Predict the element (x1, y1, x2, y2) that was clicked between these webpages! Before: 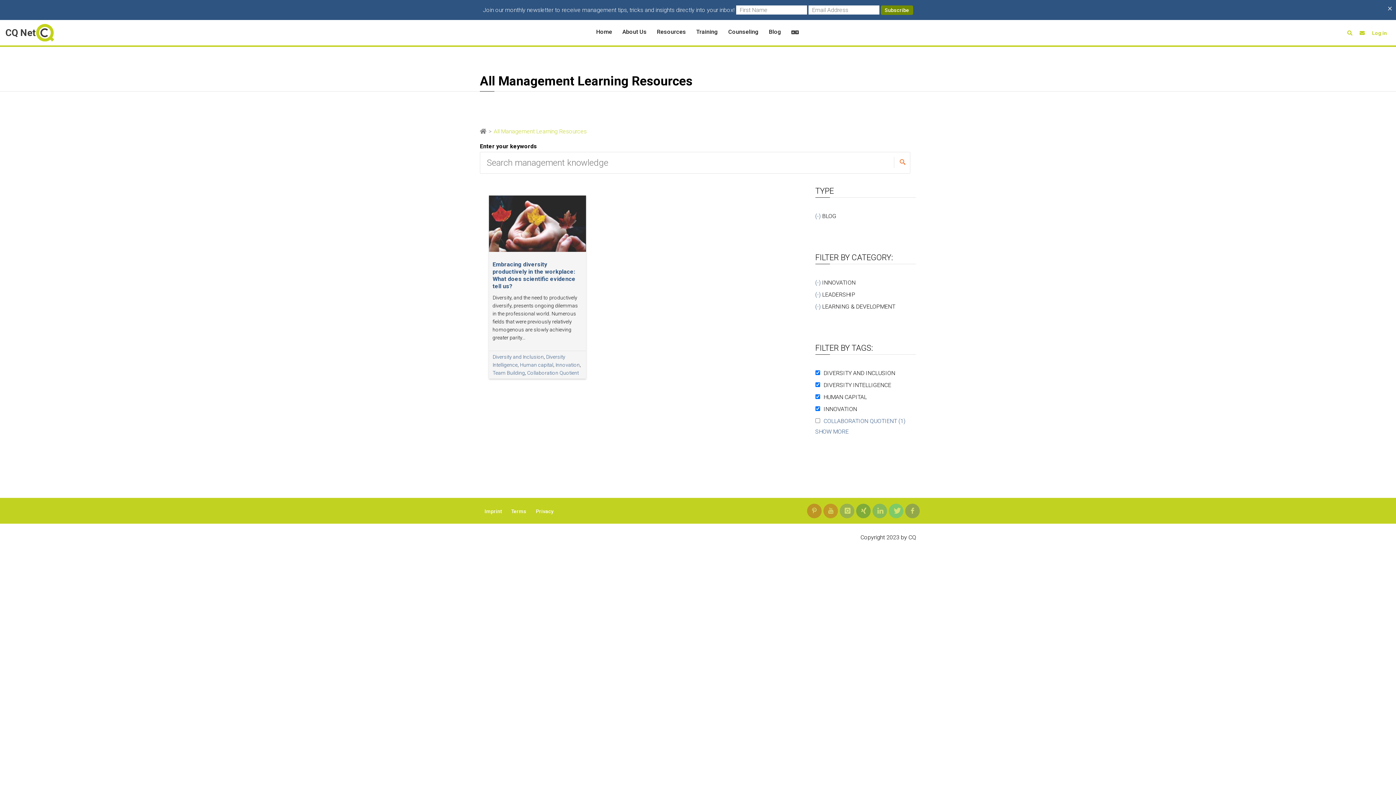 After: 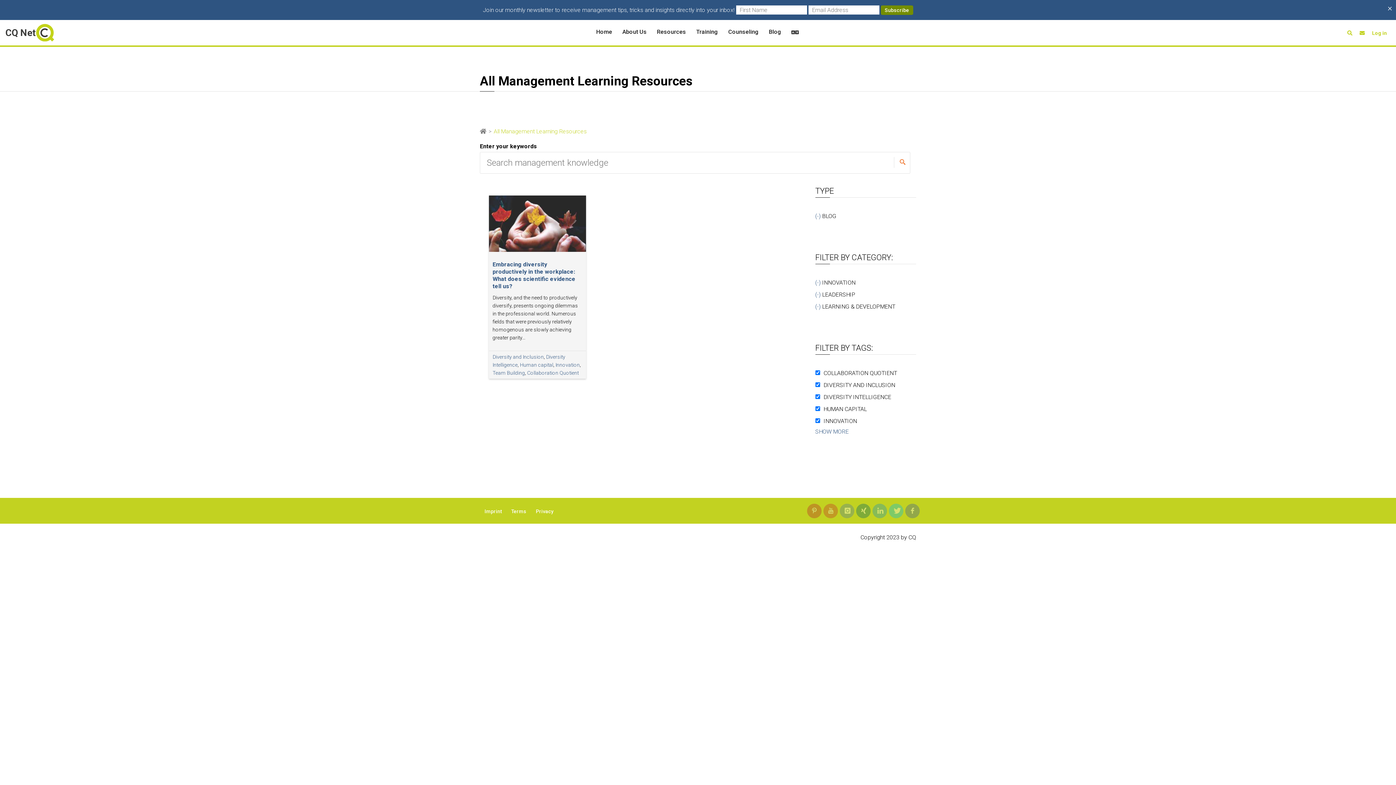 Action: label: COLLABORATION QUOTIENT (1)
APPLY COLLABORATION QUOTIENT FILTER bbox: (823, 417, 905, 424)